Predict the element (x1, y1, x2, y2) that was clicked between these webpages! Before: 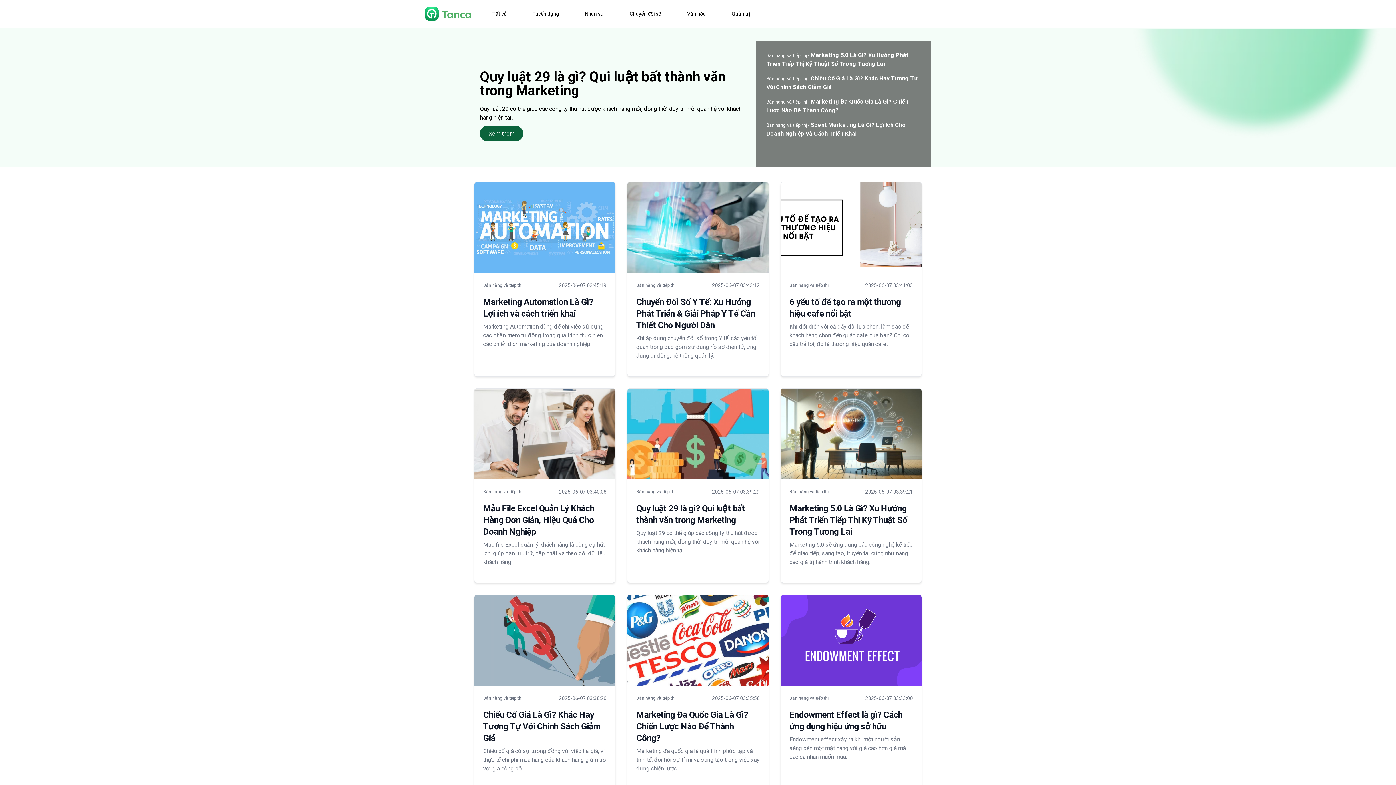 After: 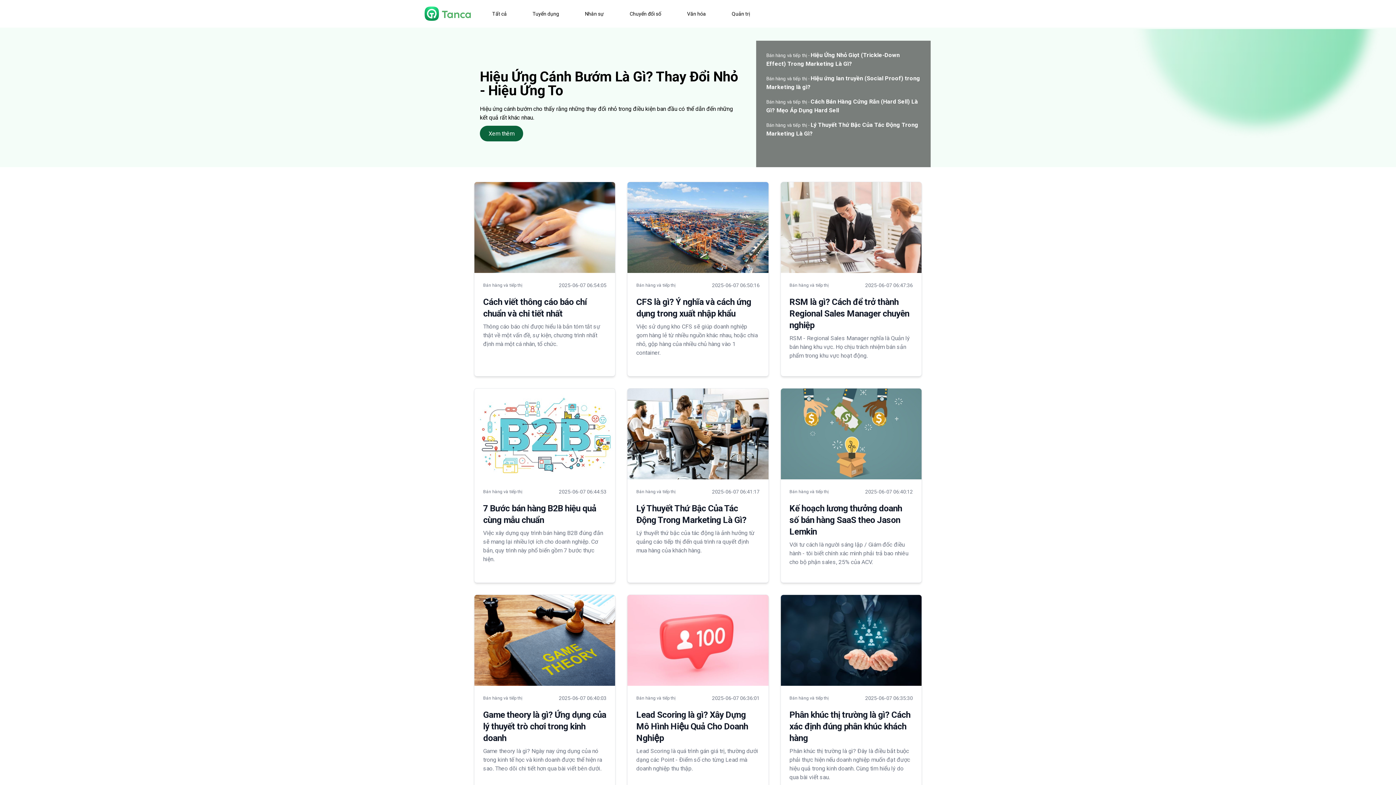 Action: label: Bán hàng và tiếp thị bbox: (789, 488, 828, 495)